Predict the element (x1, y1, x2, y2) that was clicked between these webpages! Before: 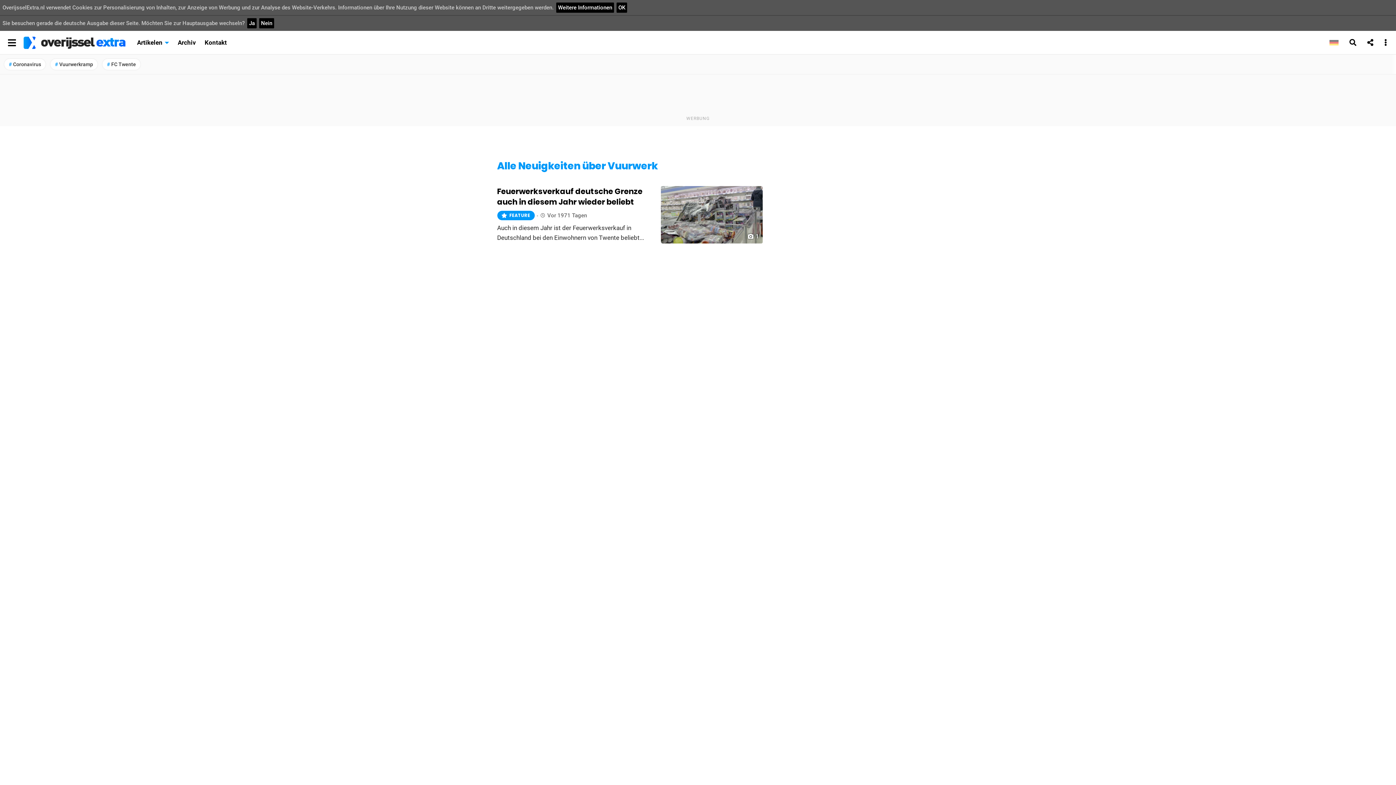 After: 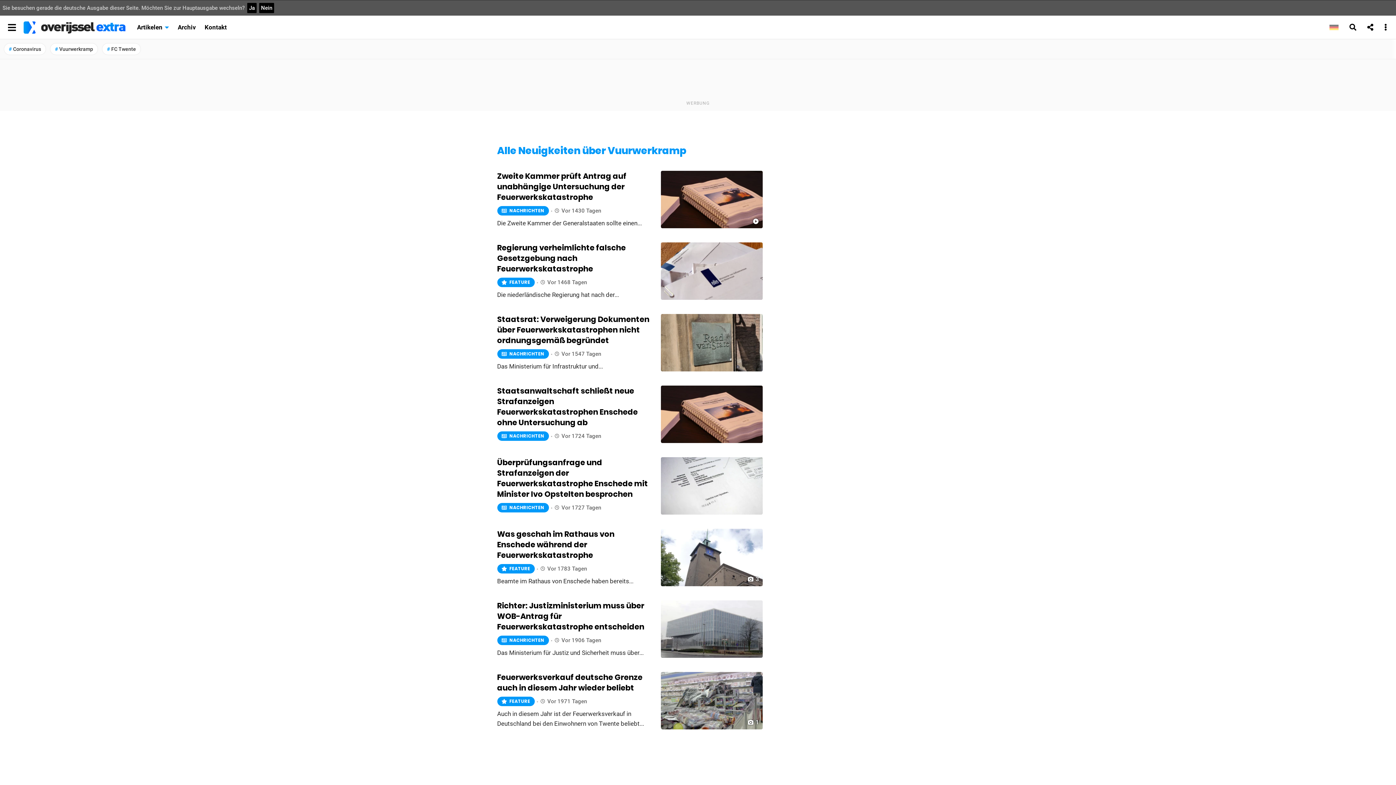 Action: label:  Vuurwerkramp bbox: (49, 58, 98, 70)